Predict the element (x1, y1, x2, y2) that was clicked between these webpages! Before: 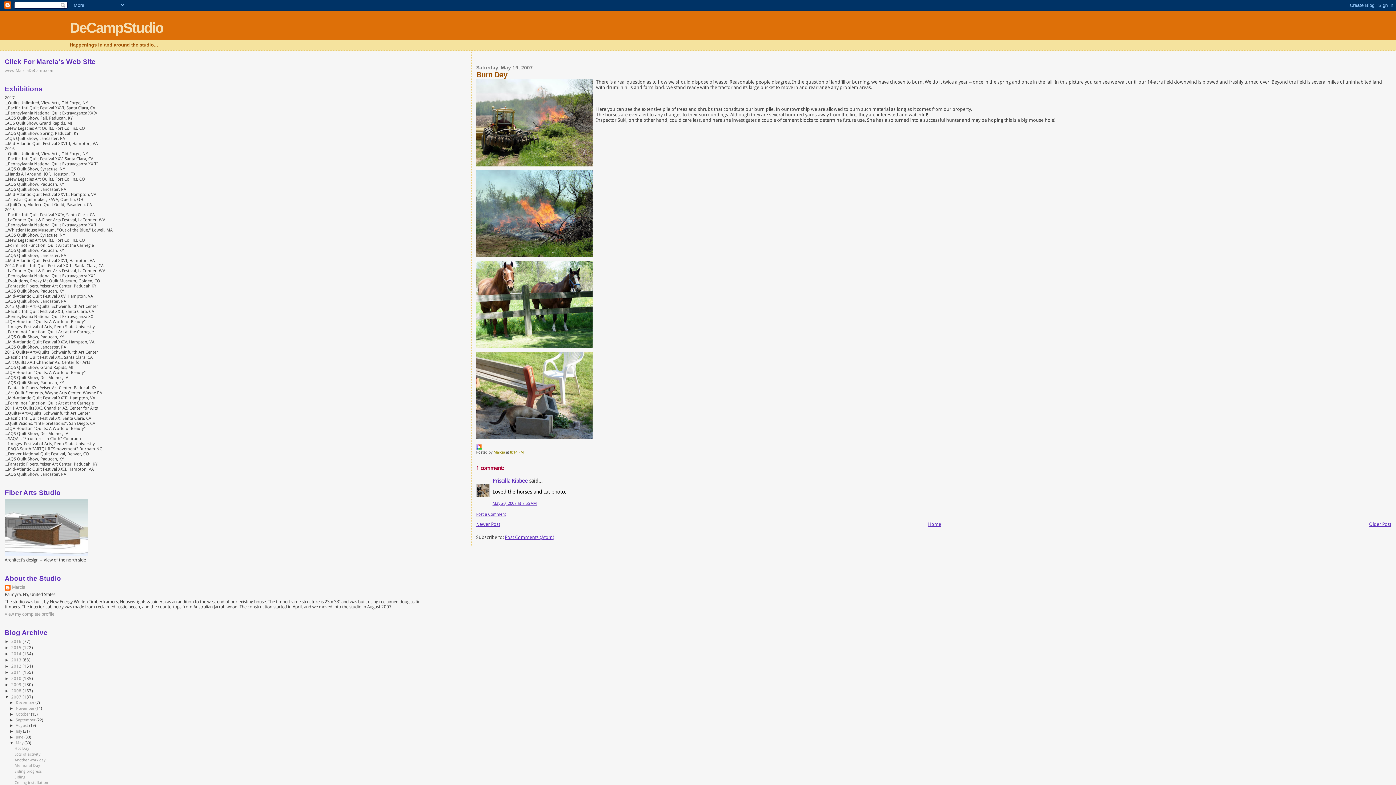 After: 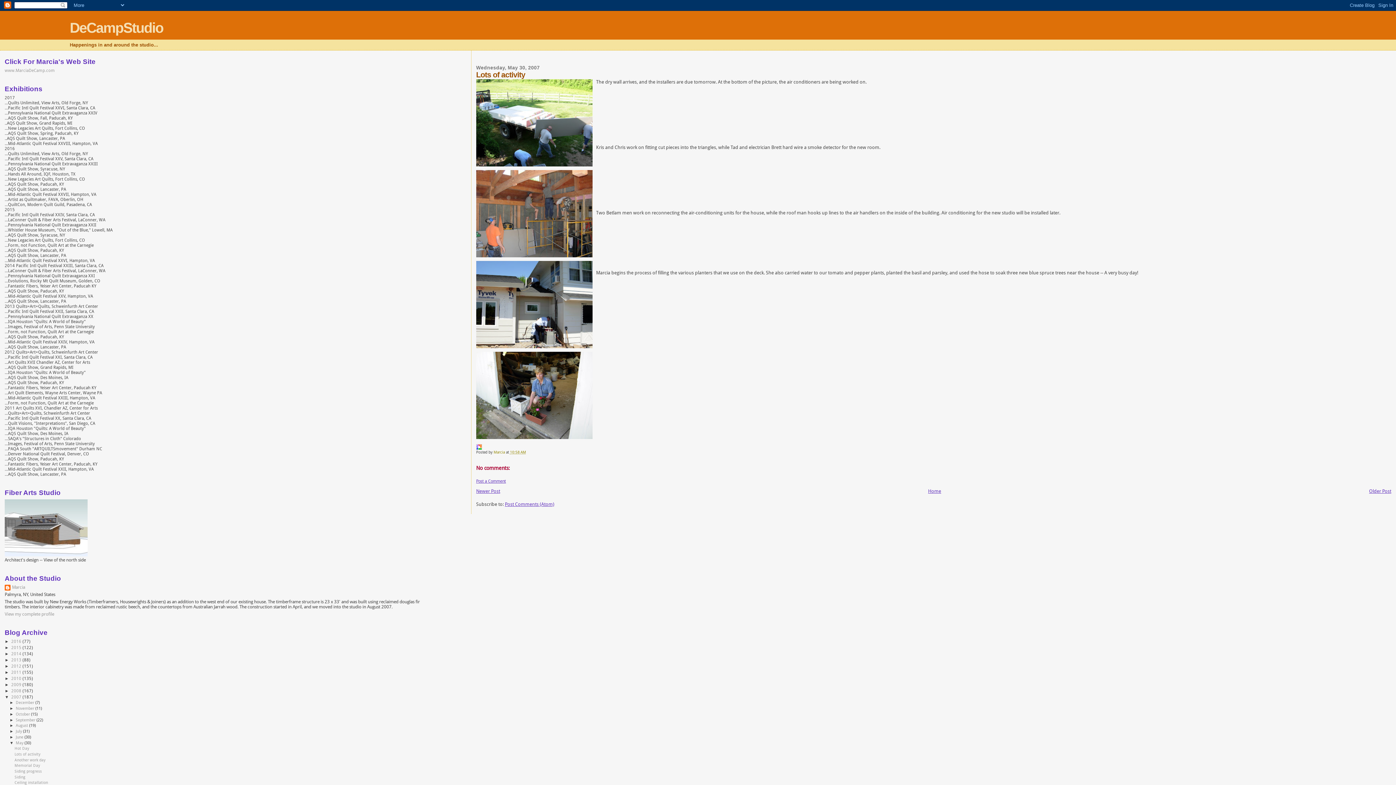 Action: bbox: (14, 752, 40, 757) label: Lots of activity